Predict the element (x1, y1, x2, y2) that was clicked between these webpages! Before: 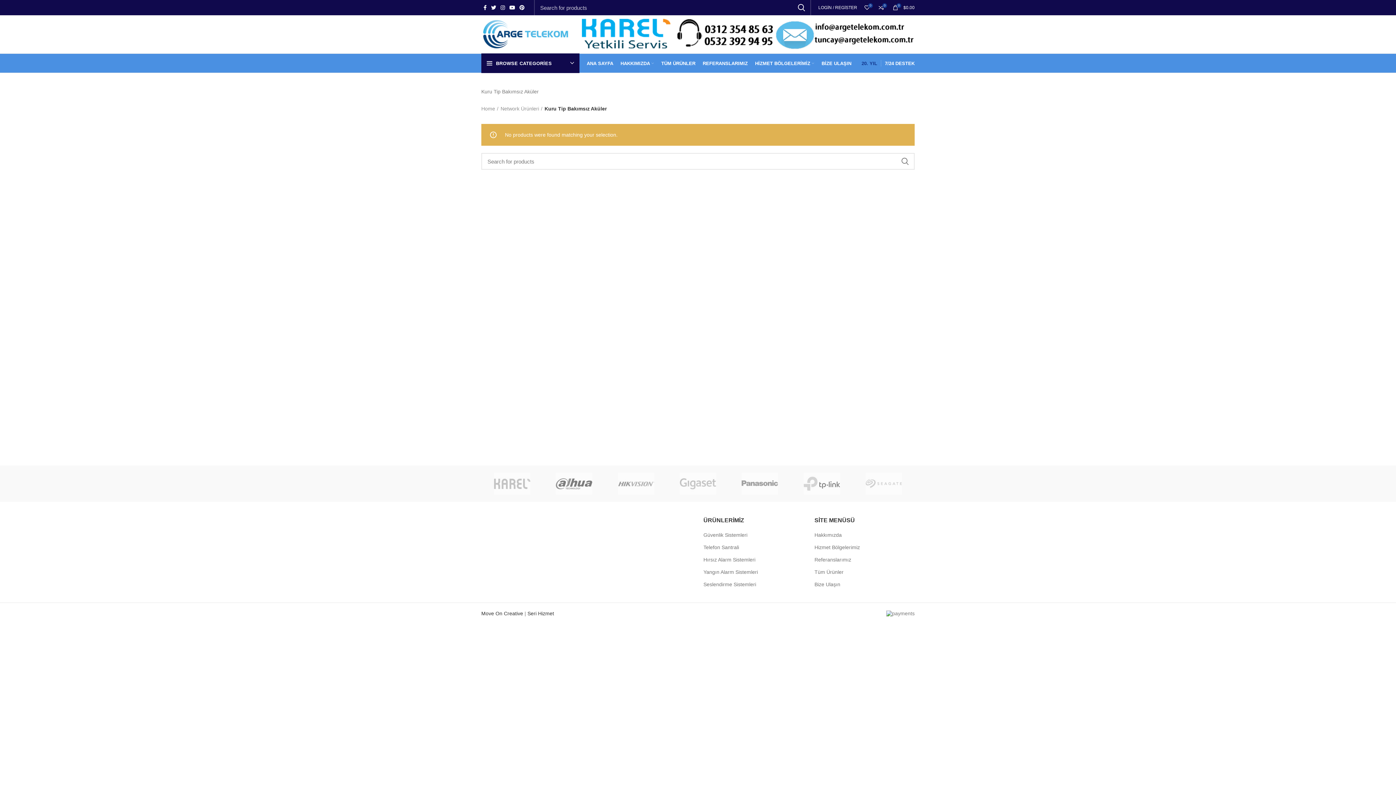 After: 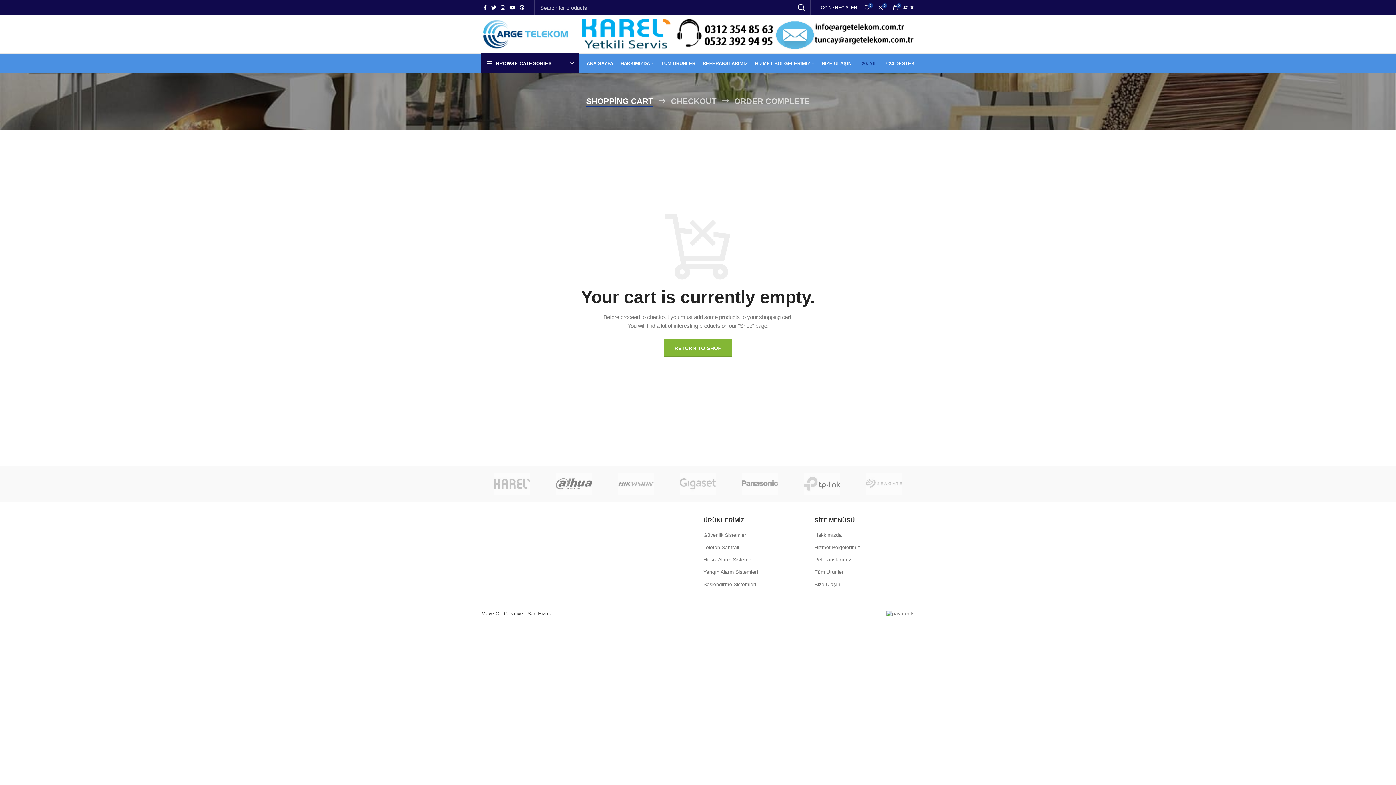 Action: label: 0
$0.00 bbox: (889, 0, 918, 14)